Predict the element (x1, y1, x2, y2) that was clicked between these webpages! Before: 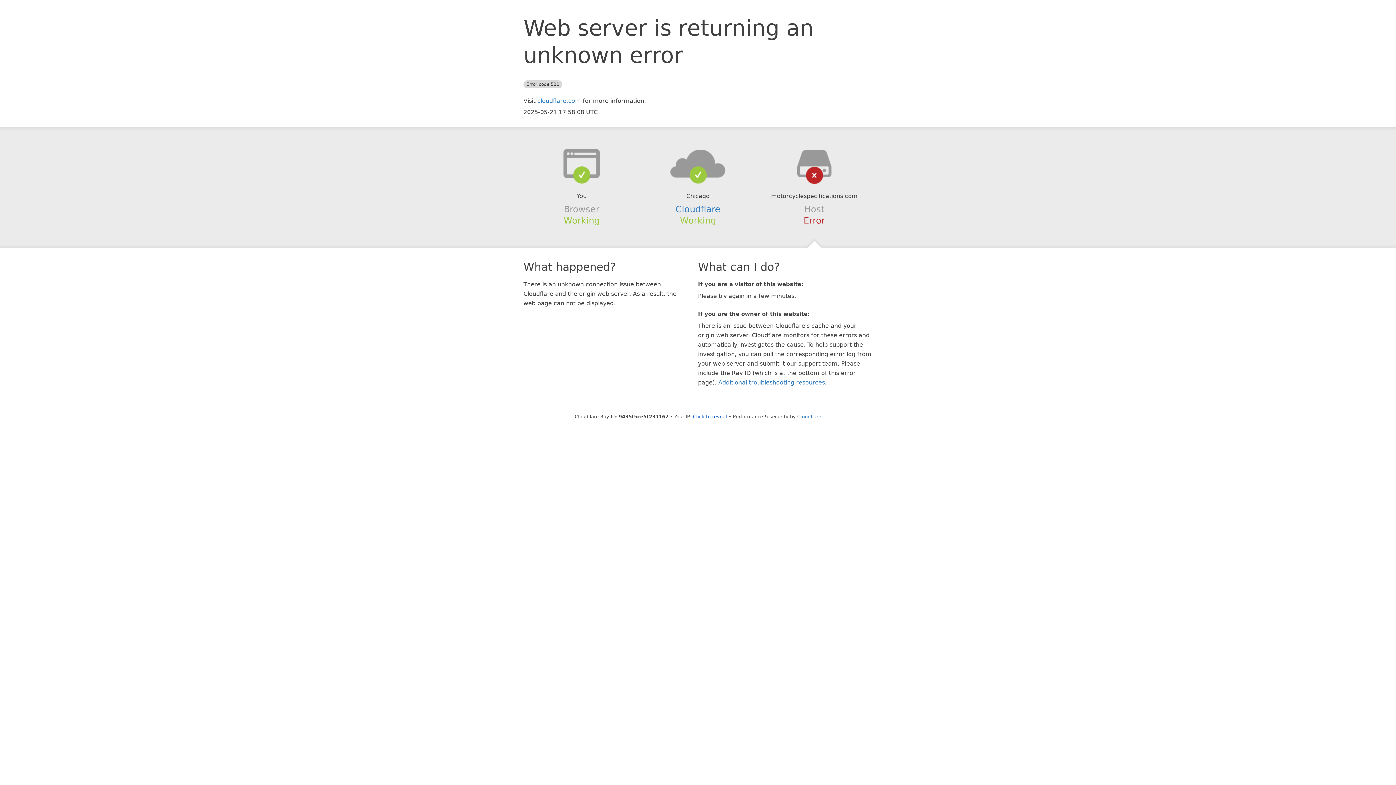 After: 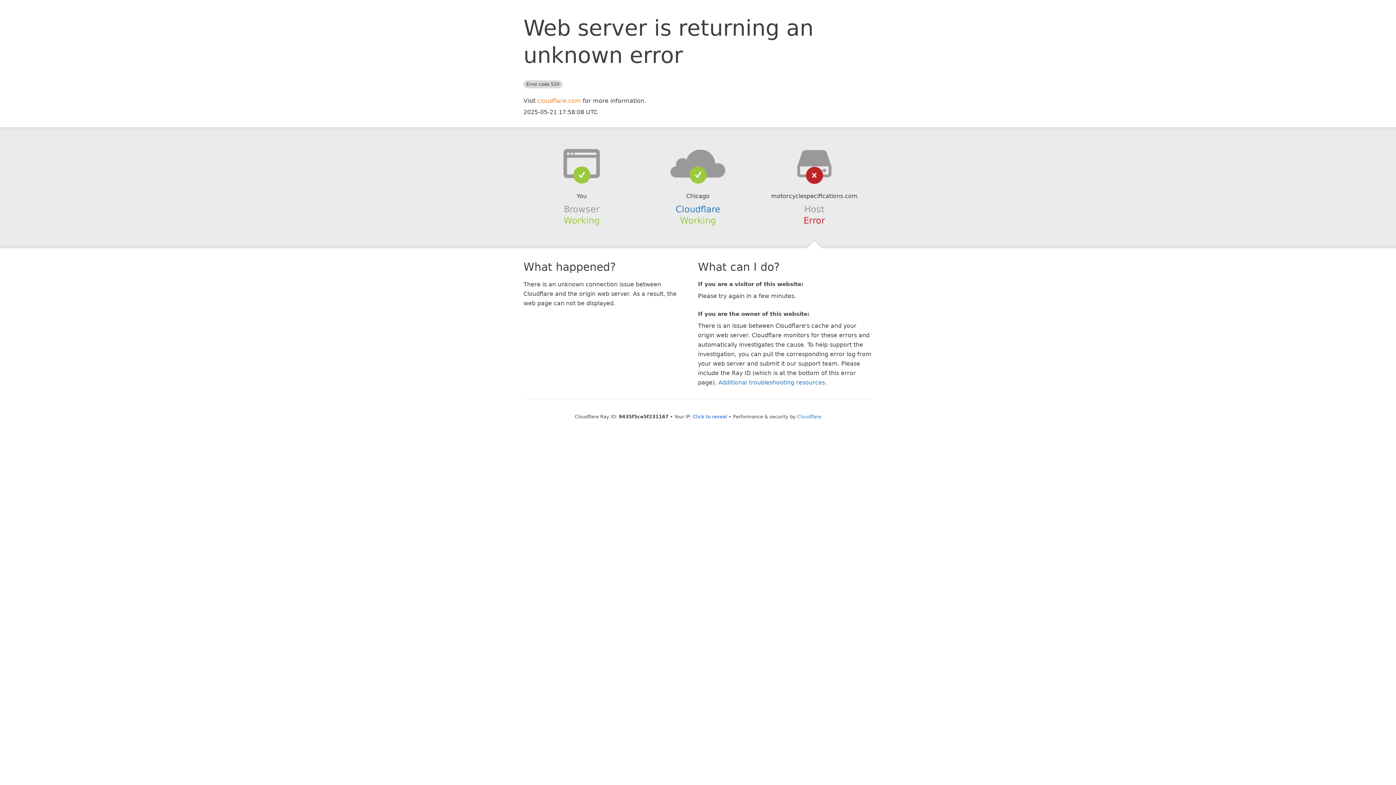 Action: label: cloudflare.com bbox: (537, 97, 581, 104)